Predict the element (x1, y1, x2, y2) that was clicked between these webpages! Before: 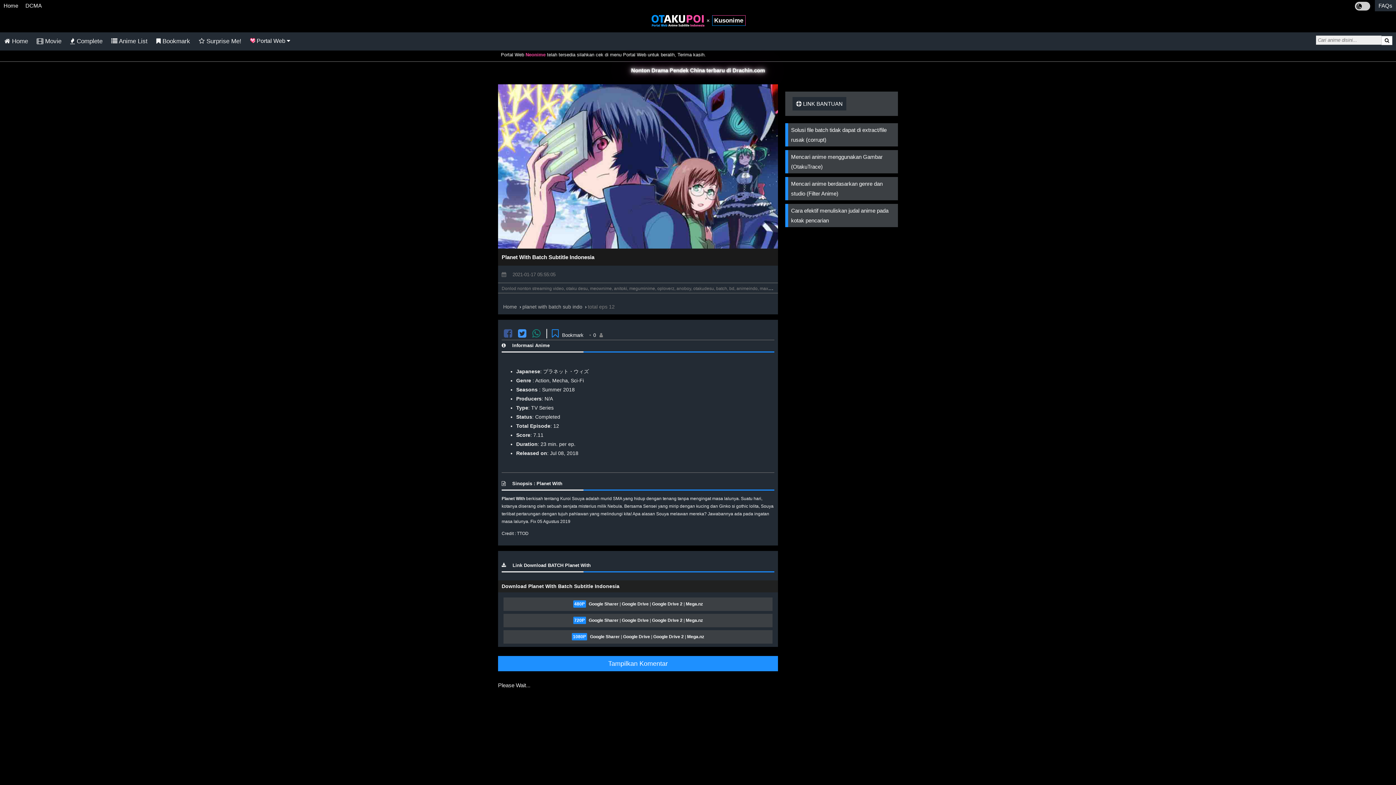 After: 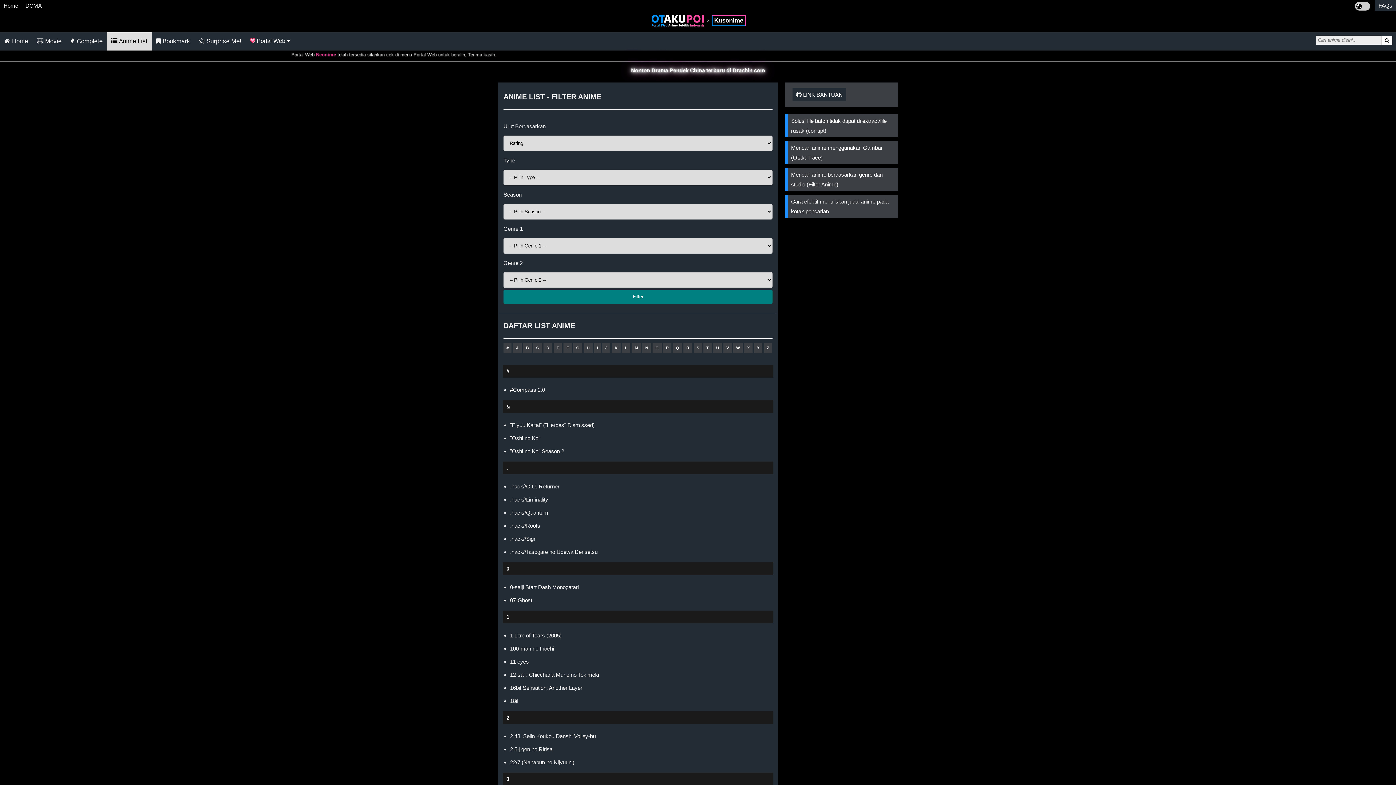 Action: label:  Anime List bbox: (106, 32, 152, 50)